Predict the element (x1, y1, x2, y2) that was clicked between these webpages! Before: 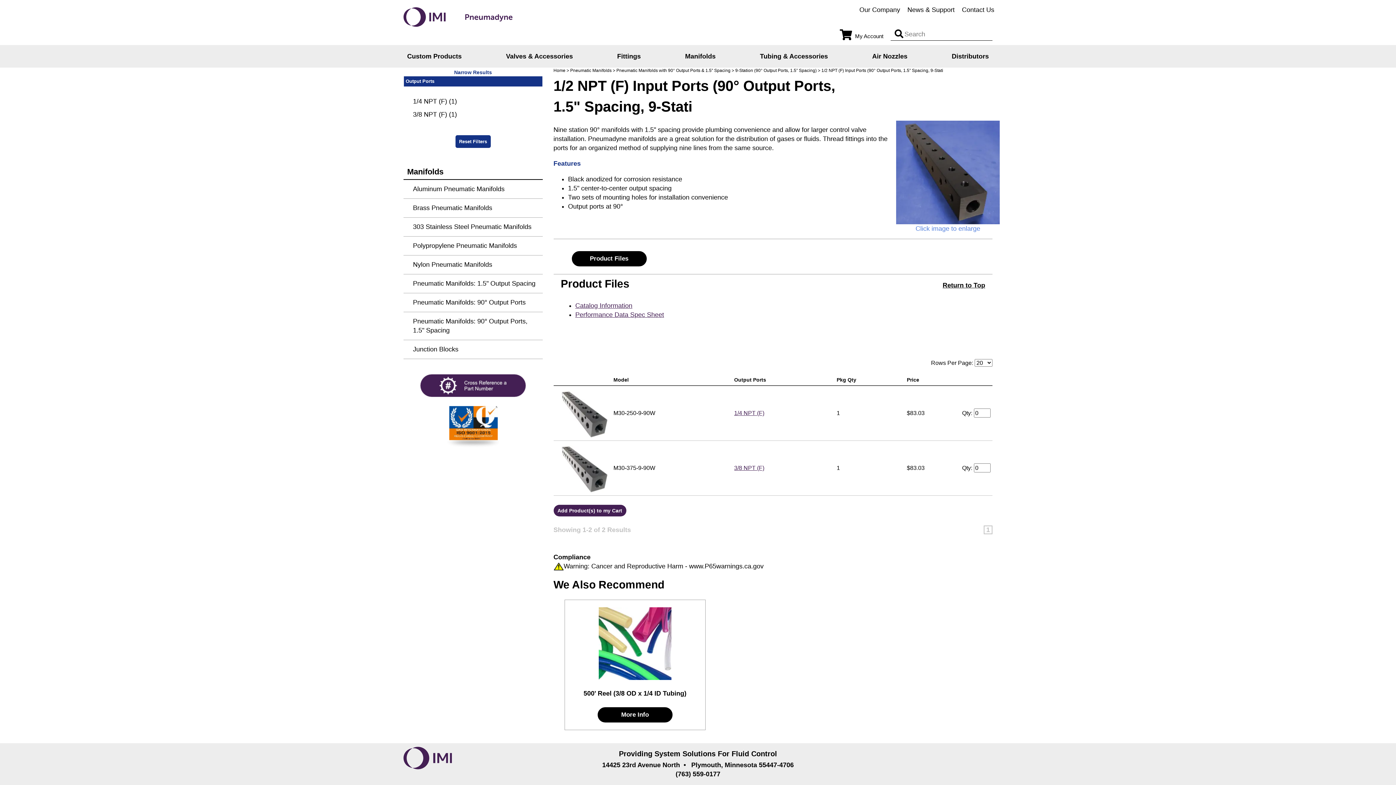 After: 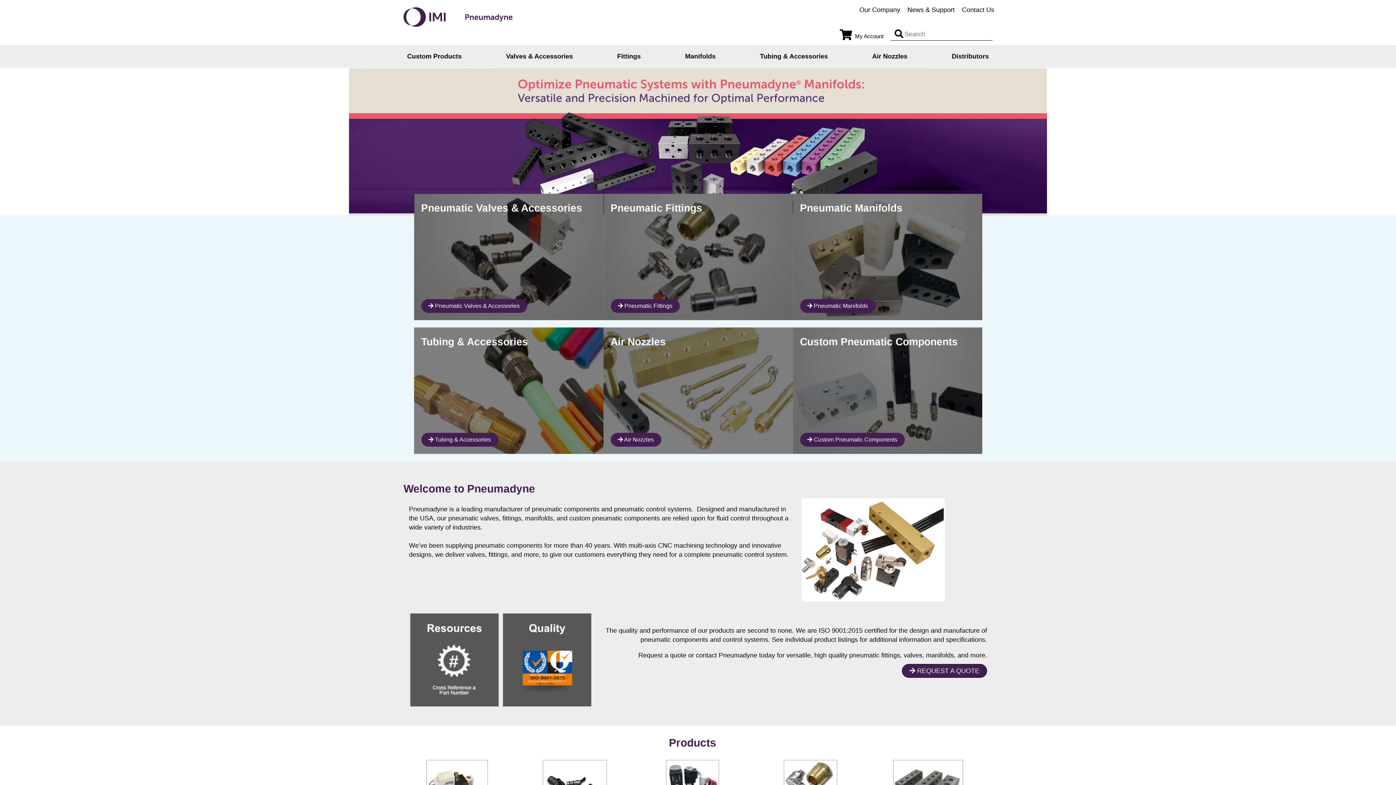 Action: bbox: (553, 68, 565, 73) label: Home